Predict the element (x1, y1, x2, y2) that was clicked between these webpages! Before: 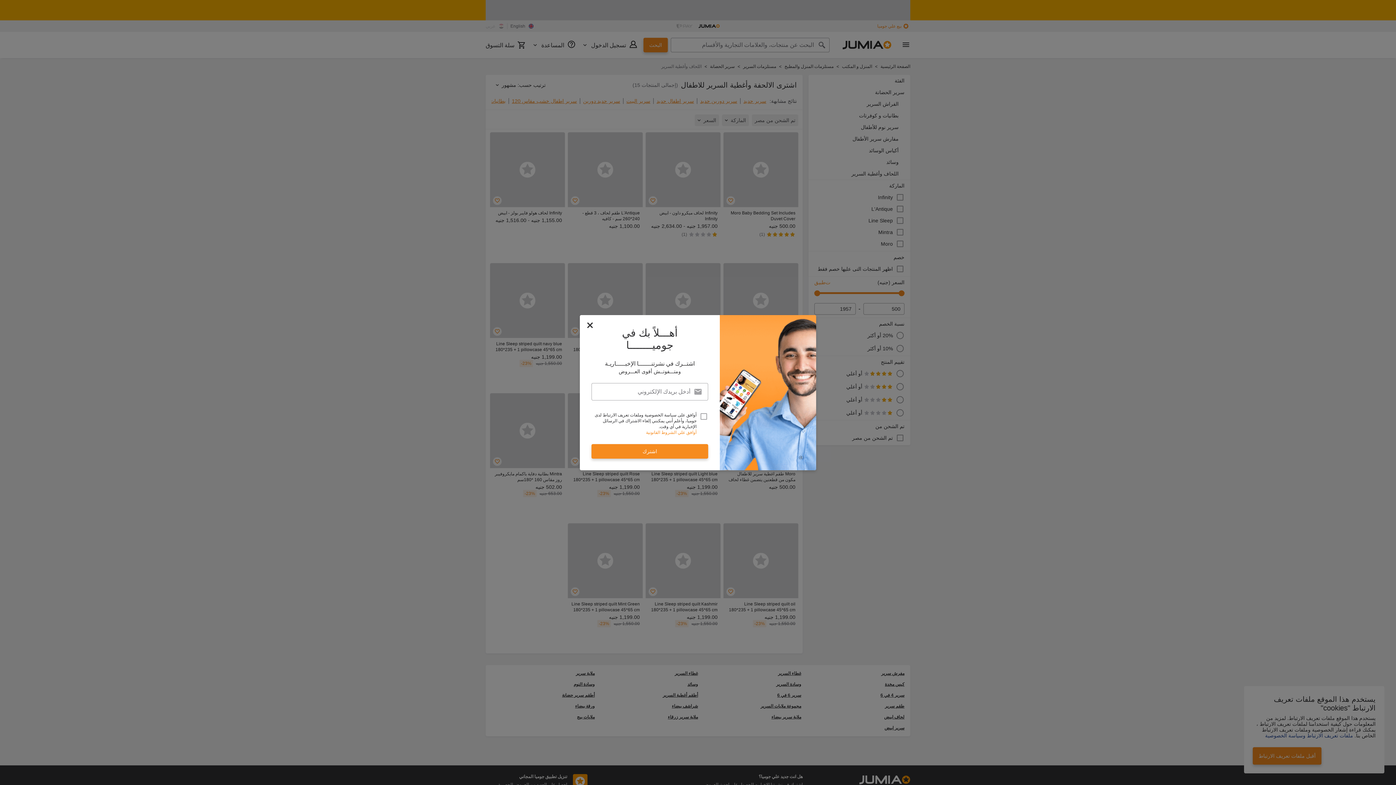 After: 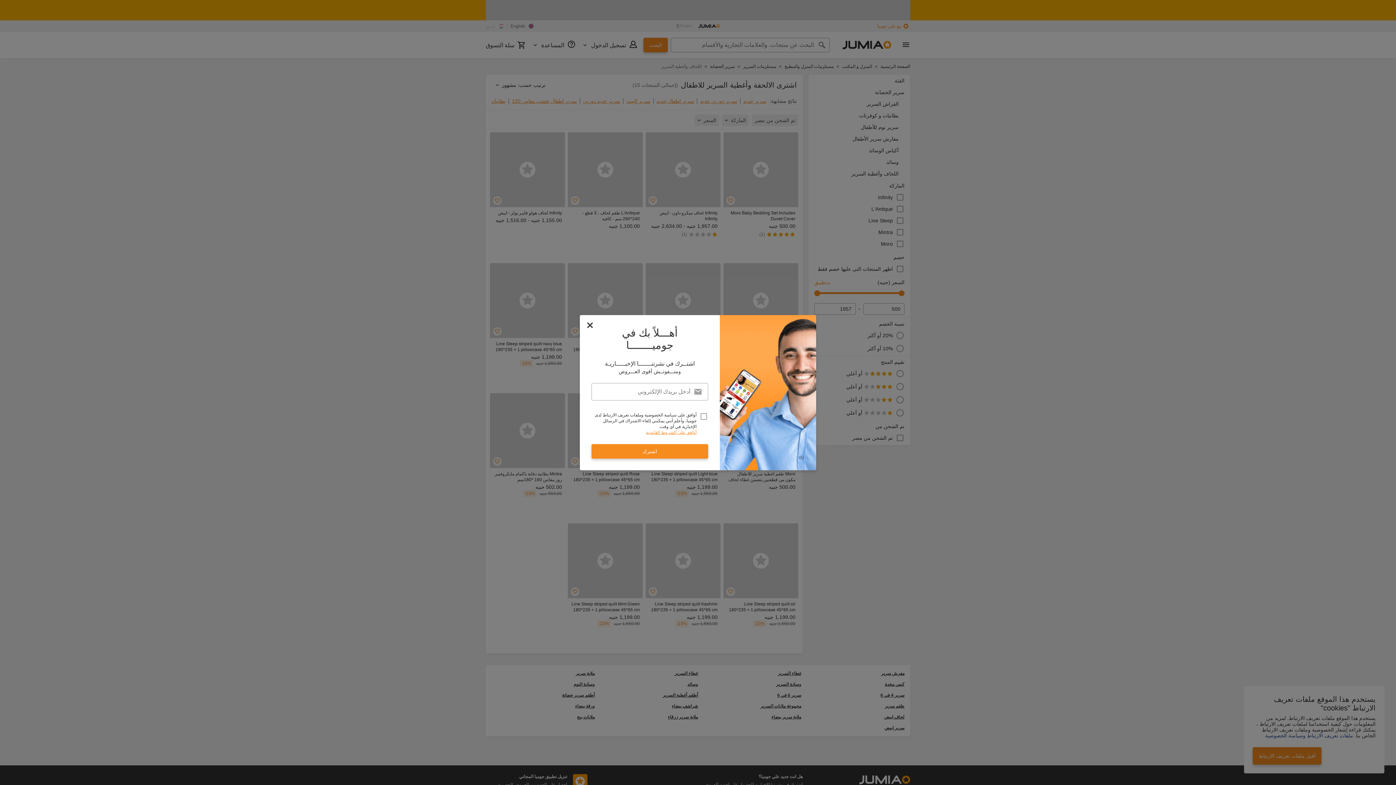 Action: label: أوافق علي الشروط القانونية bbox: (646, 429, 696, 435)